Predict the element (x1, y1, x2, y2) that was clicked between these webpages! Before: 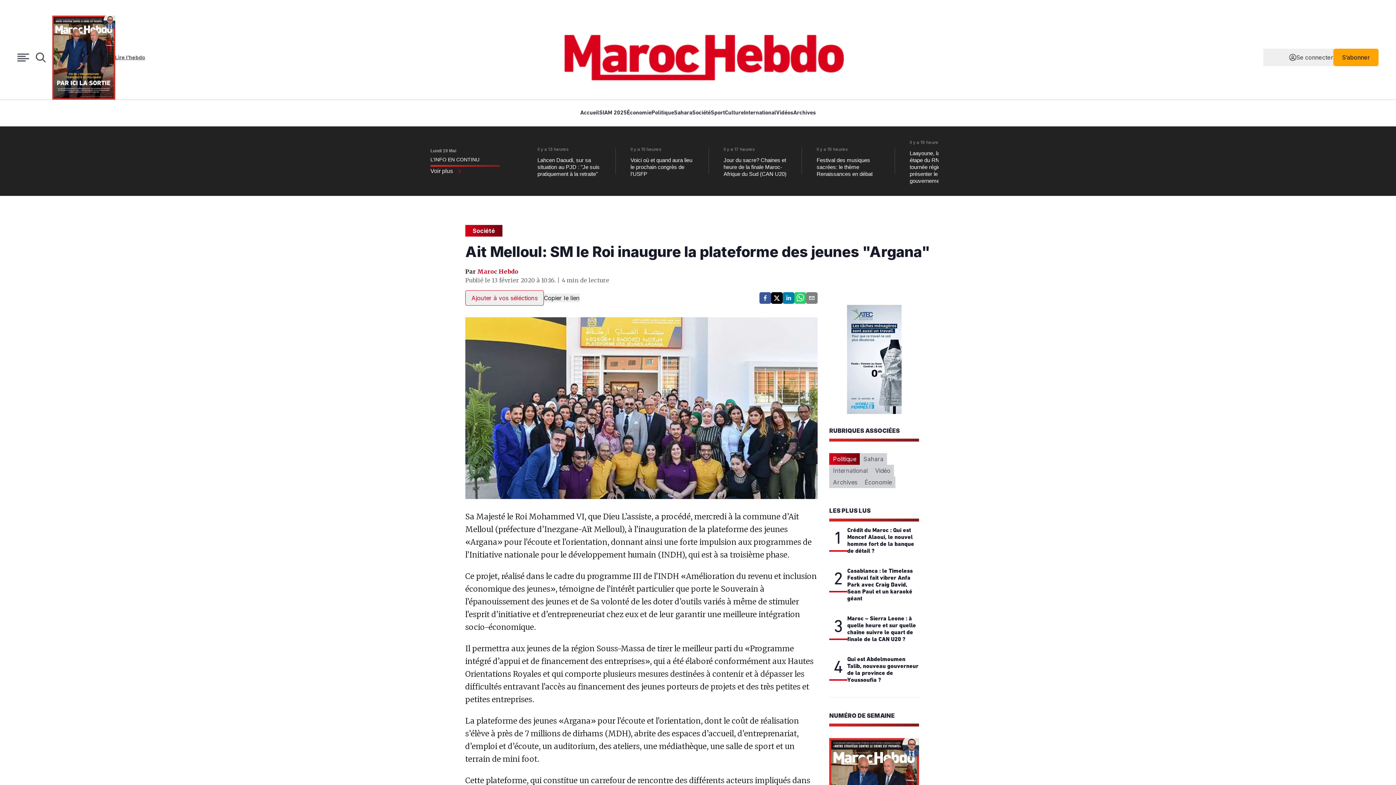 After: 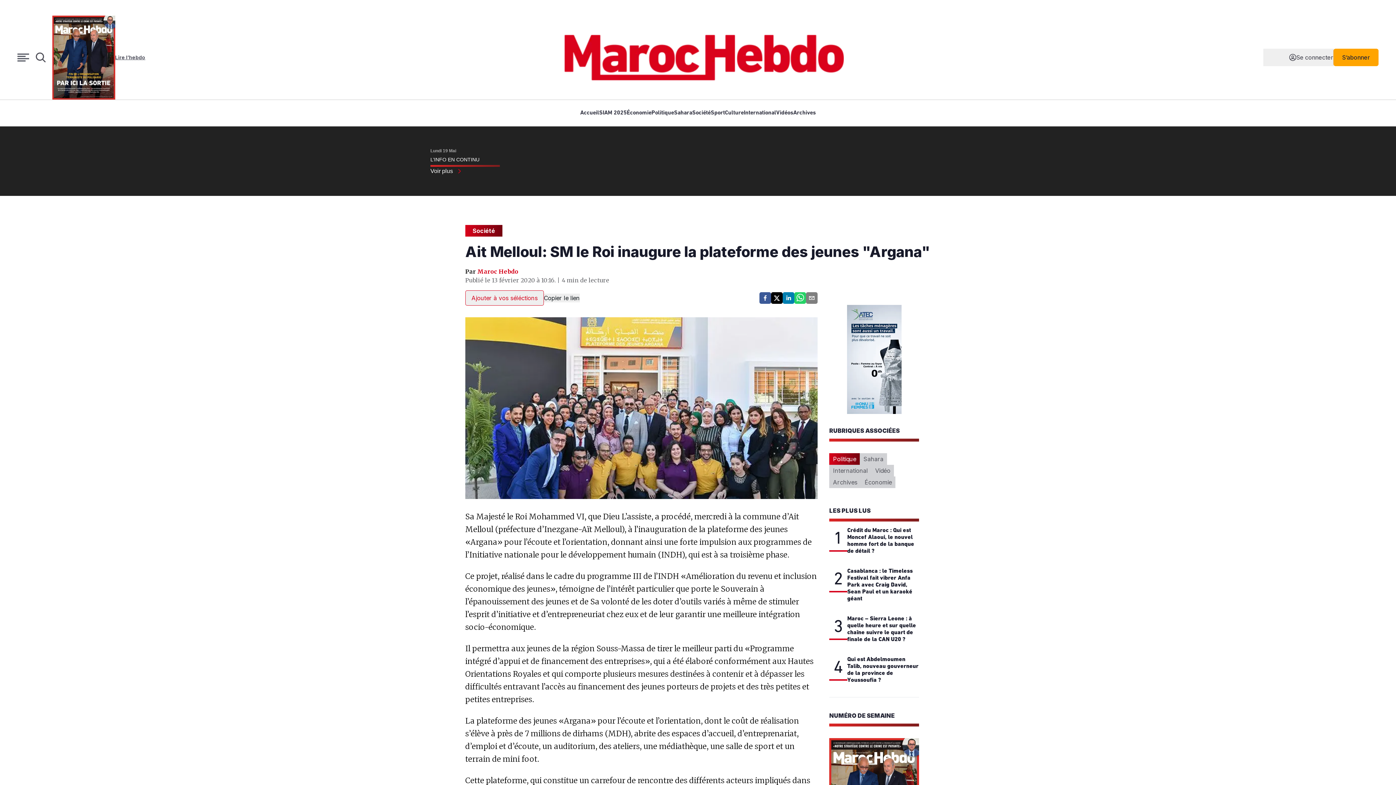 Action: label: email bbox: (804, 250, 816, 262)